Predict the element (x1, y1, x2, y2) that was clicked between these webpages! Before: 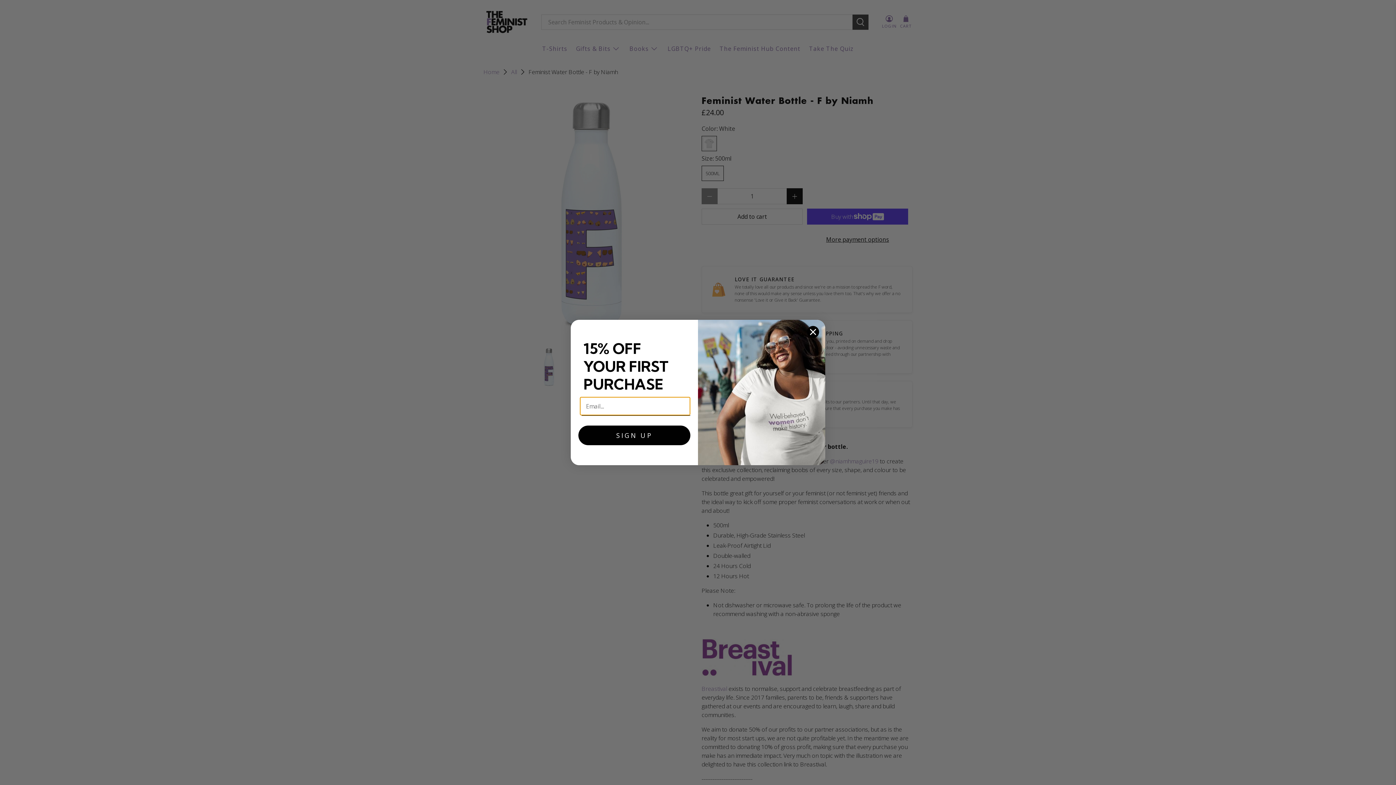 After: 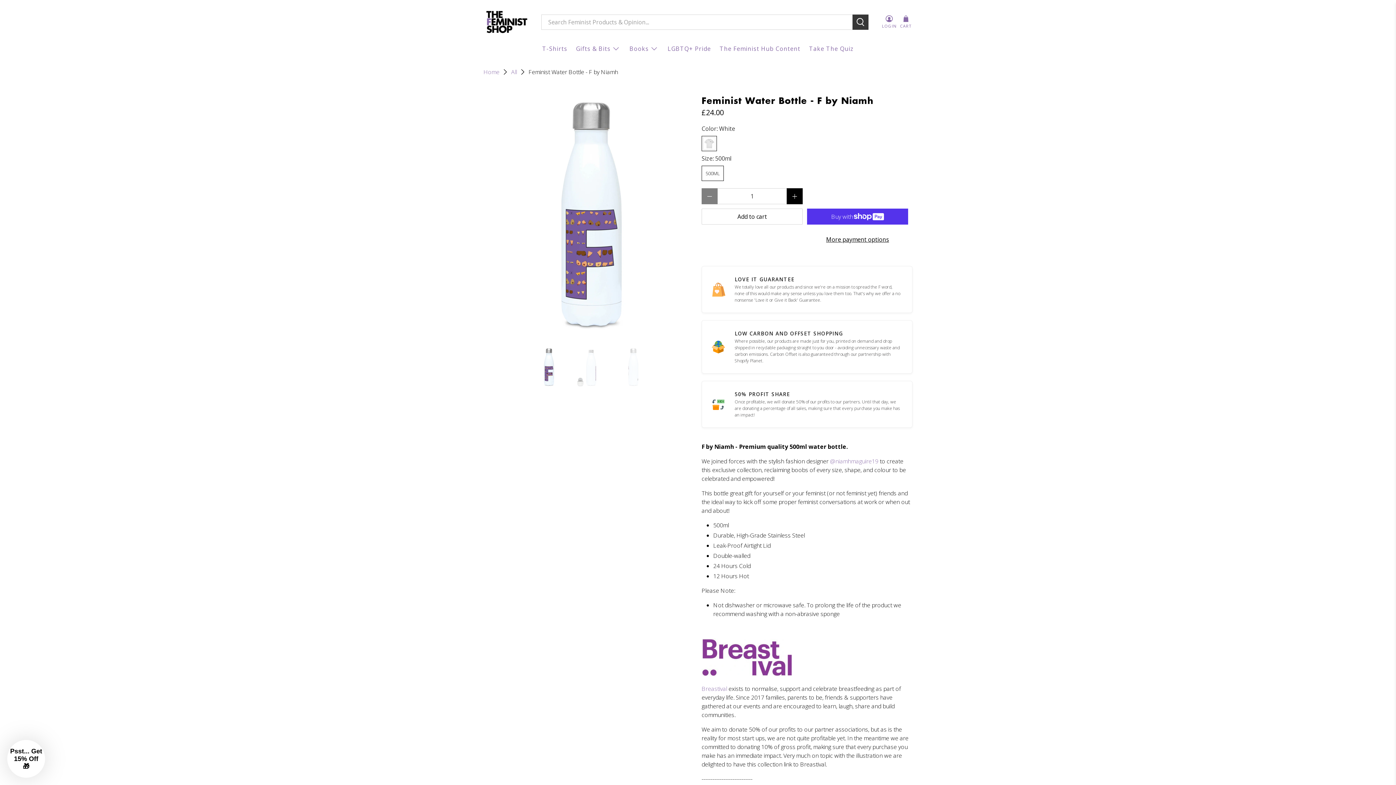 Action: bbox: (806, 325, 819, 338) label: Close dialog